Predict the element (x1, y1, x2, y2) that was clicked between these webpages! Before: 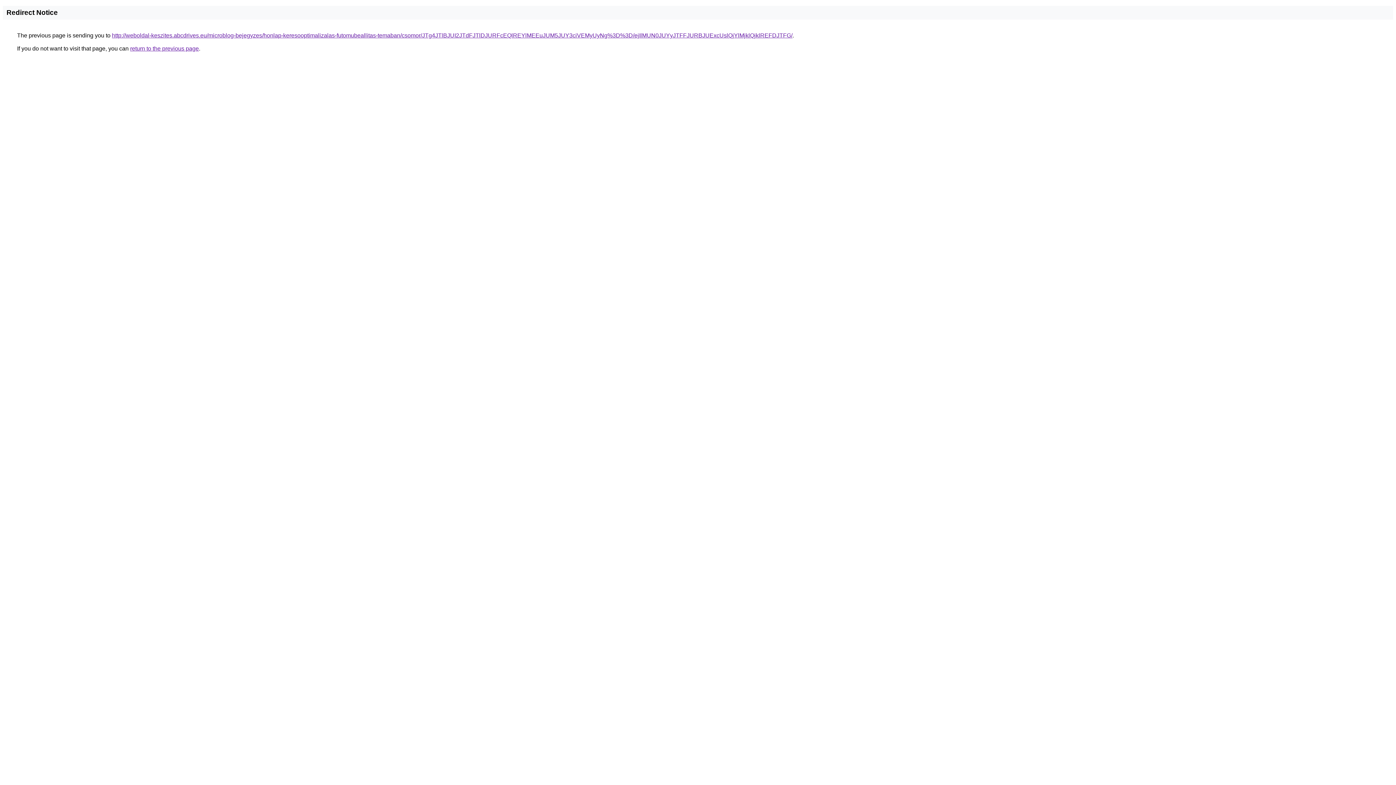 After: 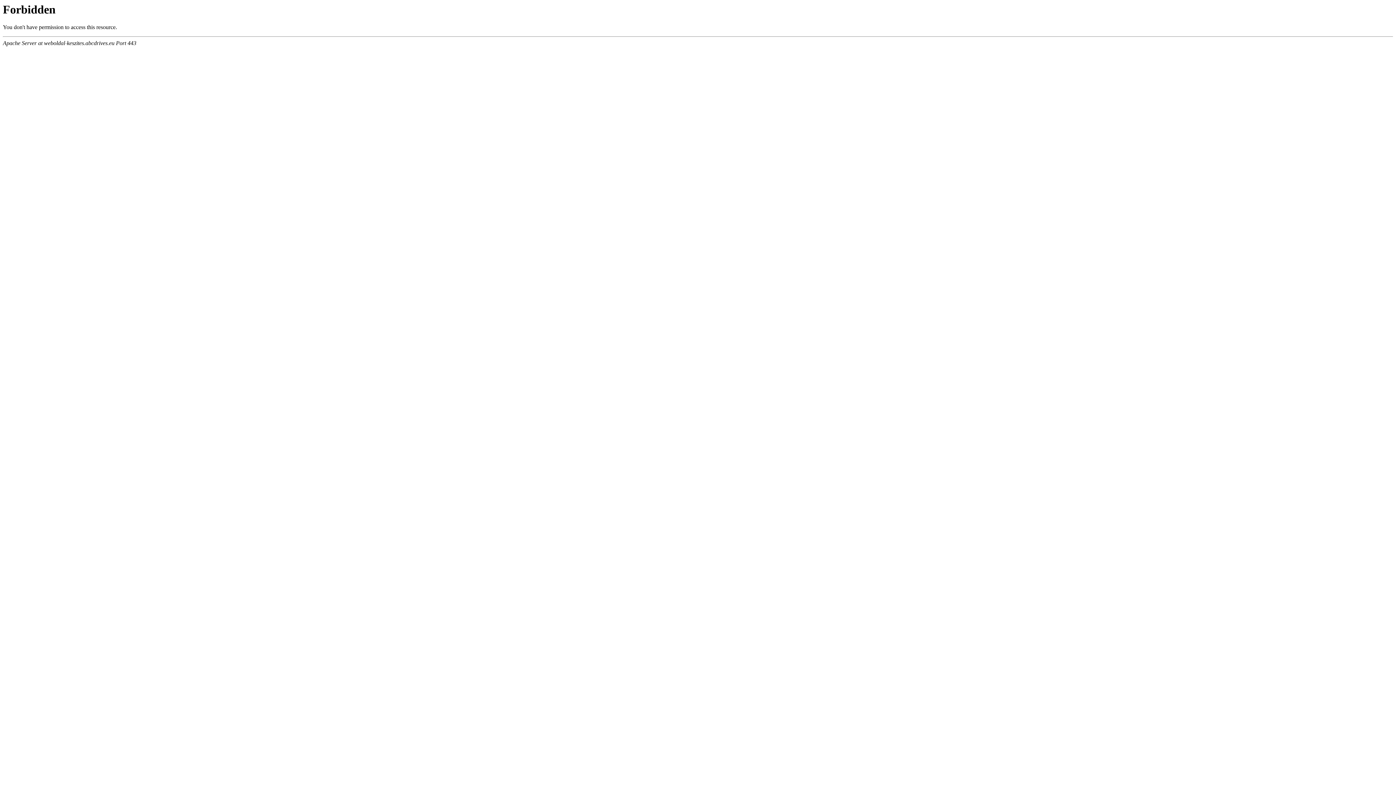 Action: label: http://weboldal-keszites.abcdrives.eu/microblog-bejegyzes/honlap-keresooptimalizalas-futomubeallitas-temaban/csomor/JTg4JTlBJUI2JTdFJTlDJURFcEQlREYlMEEuJUM5JUY3ciVEMyUyNg%3D%3D/ejIlMUN0JUYyJTFFJURBJUExcUslQjYlMjklQjklREFDJTFG/ bbox: (112, 32, 792, 38)